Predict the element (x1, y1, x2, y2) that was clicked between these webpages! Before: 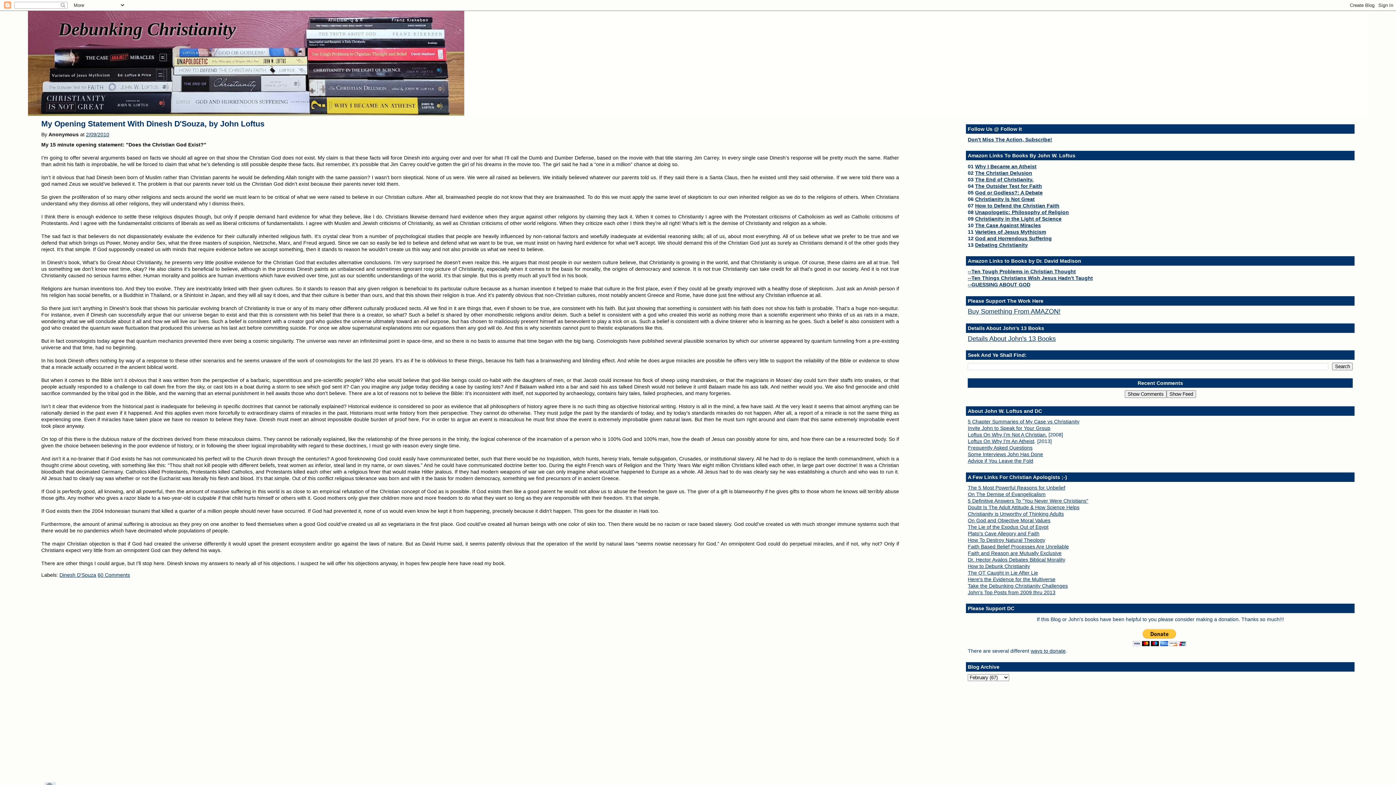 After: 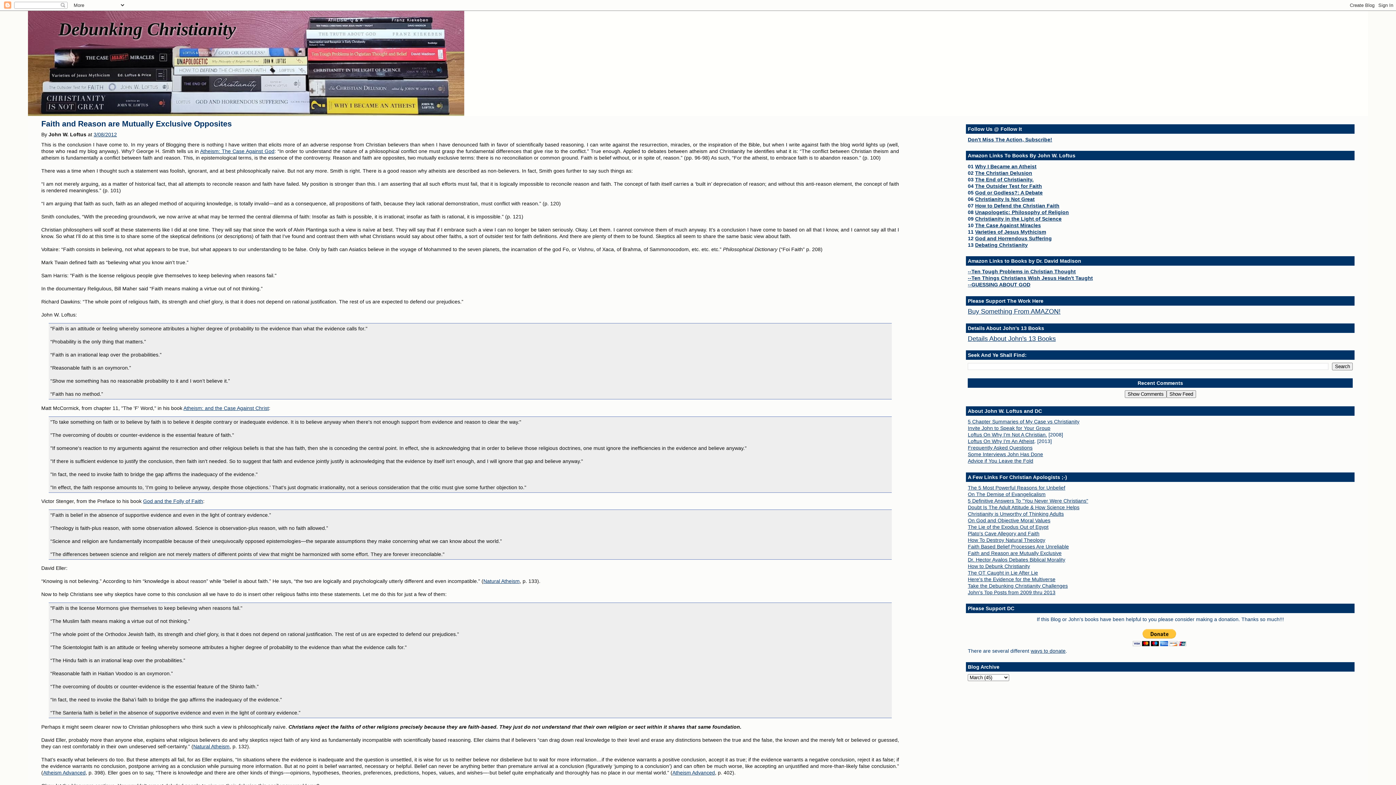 Action: bbox: (968, 550, 1061, 556) label: Faith and Reason are Mutually Exclusive